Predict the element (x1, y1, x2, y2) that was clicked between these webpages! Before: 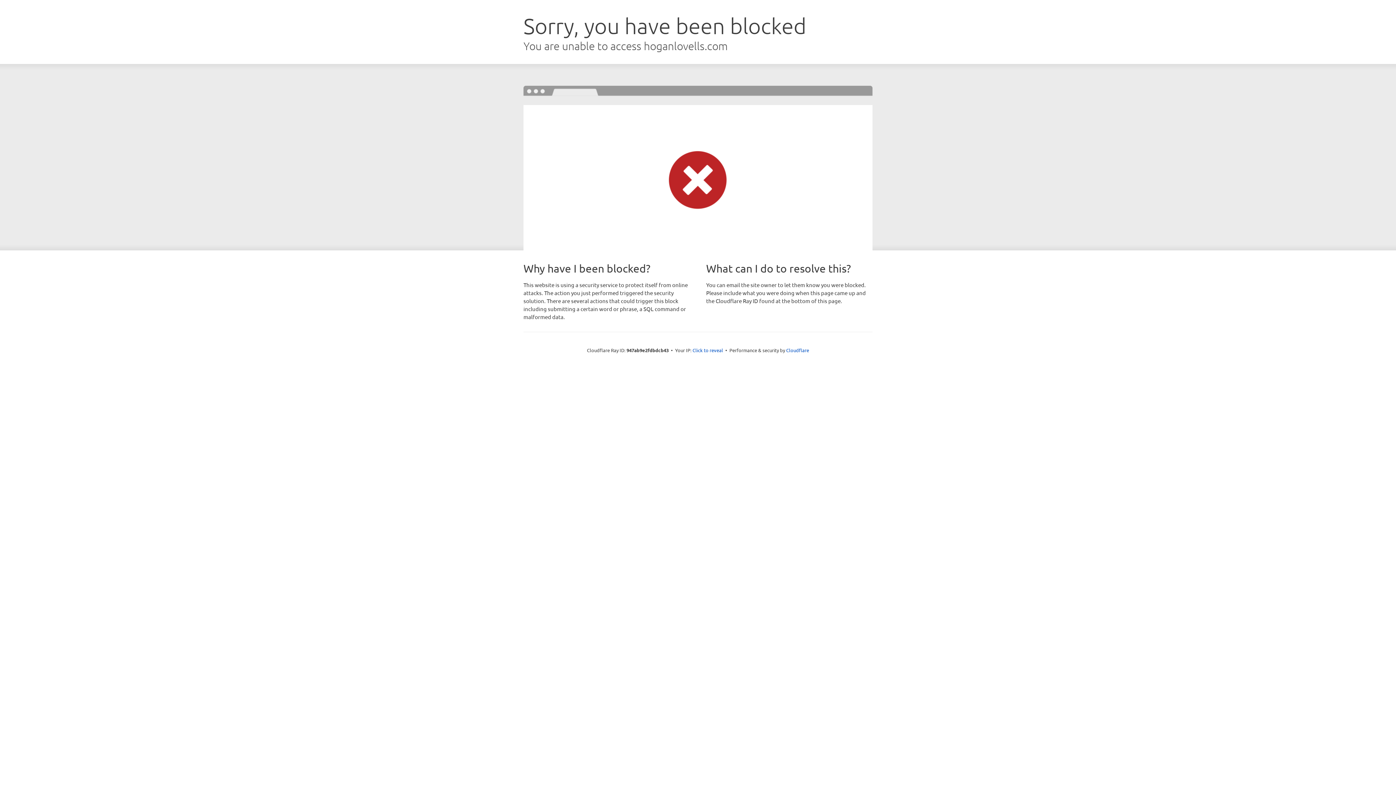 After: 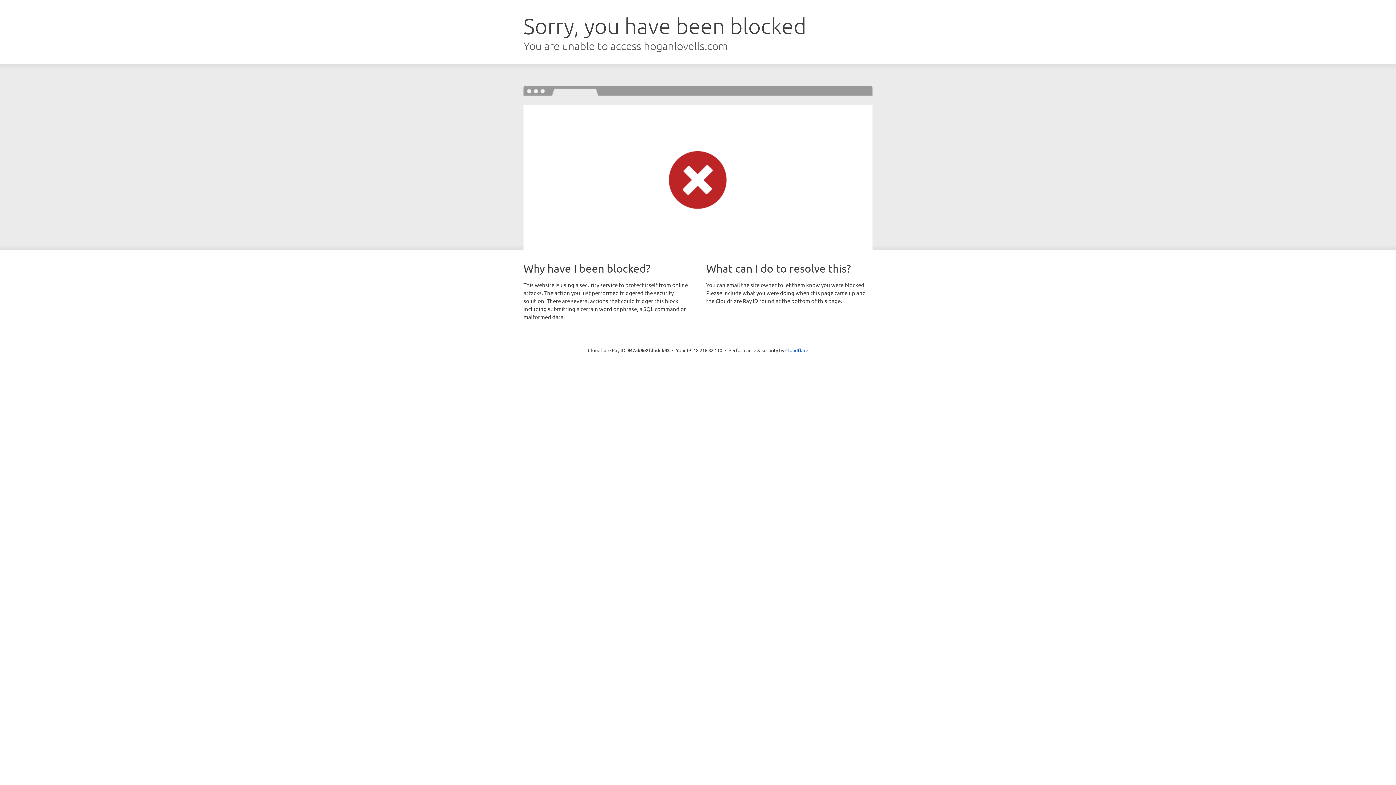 Action: bbox: (692, 346, 723, 353) label: Click to reveal